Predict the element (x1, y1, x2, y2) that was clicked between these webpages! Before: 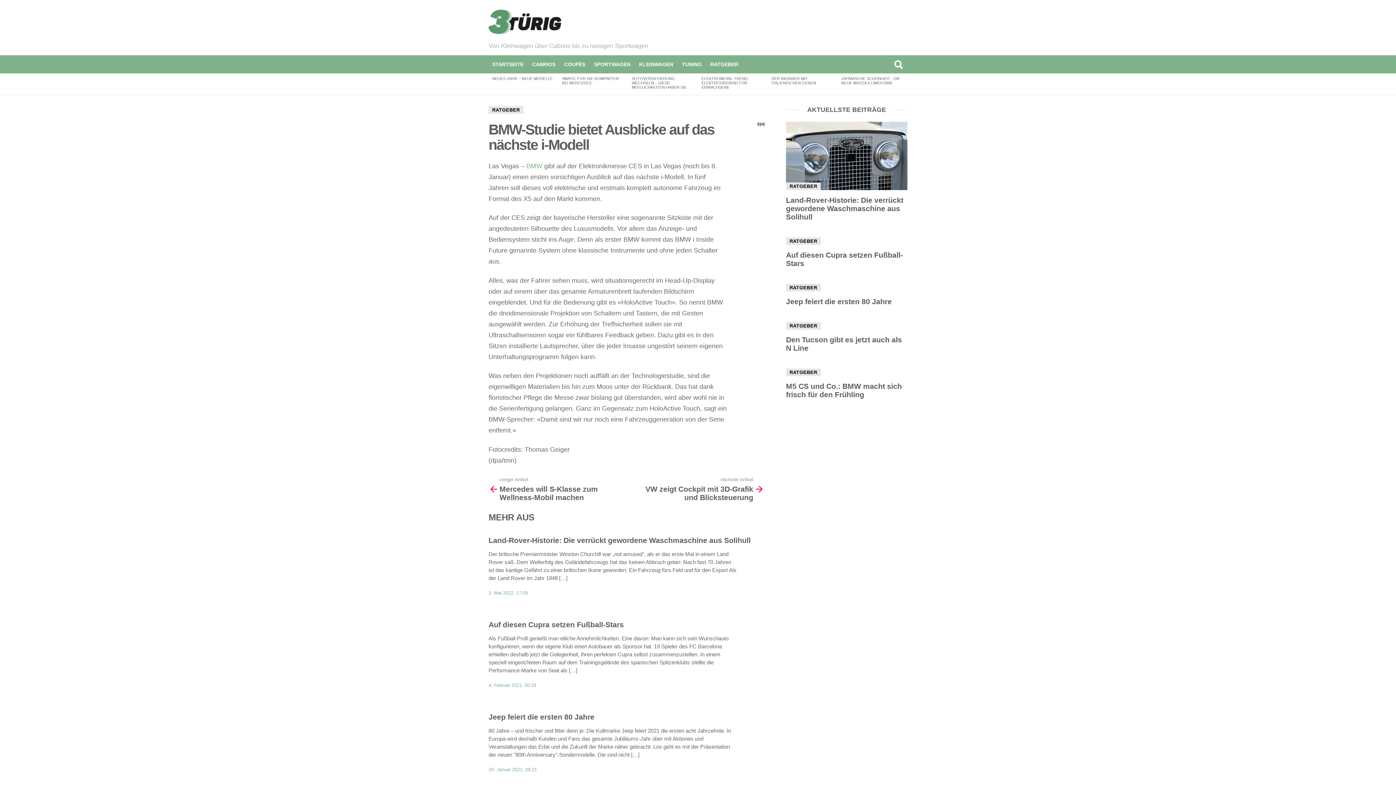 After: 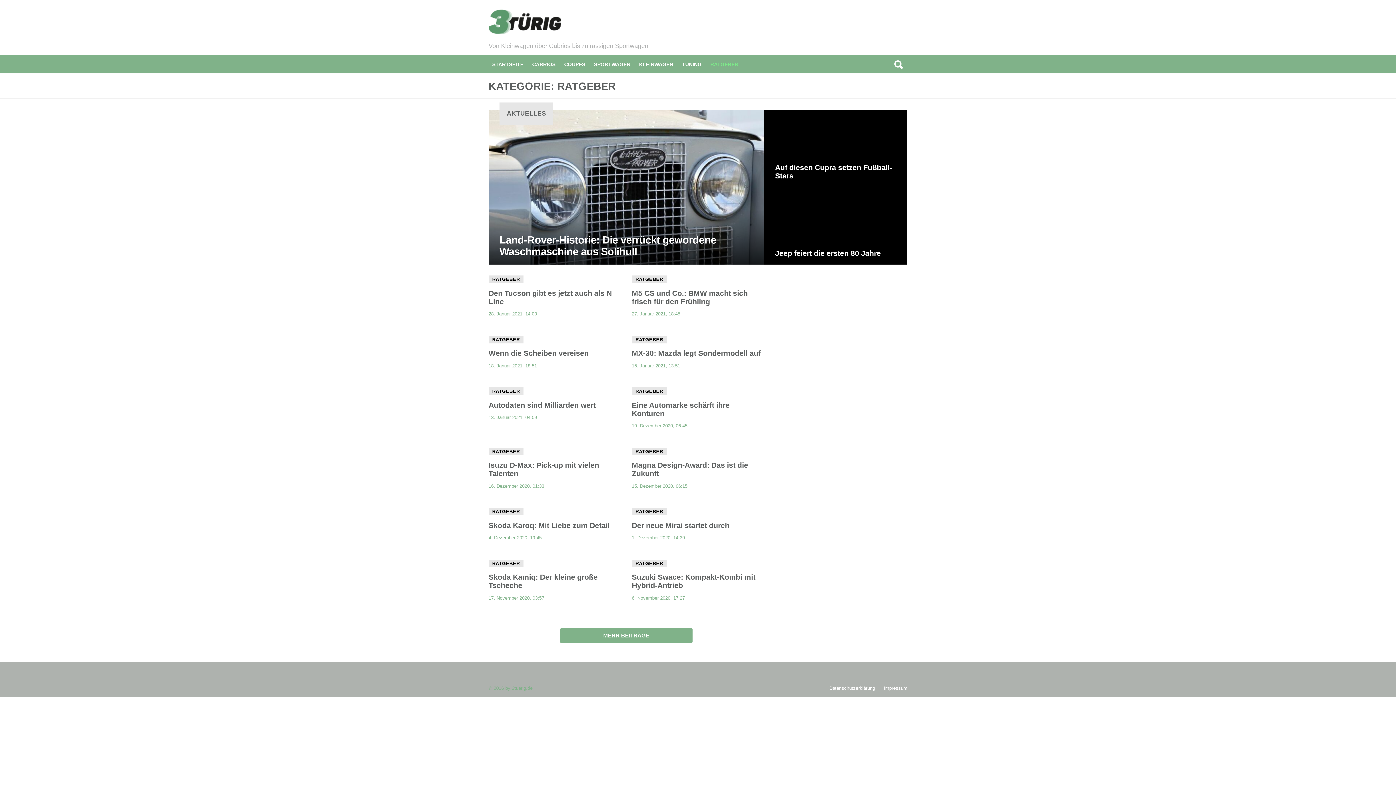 Action: label: RATGEBER bbox: (786, 368, 821, 376)